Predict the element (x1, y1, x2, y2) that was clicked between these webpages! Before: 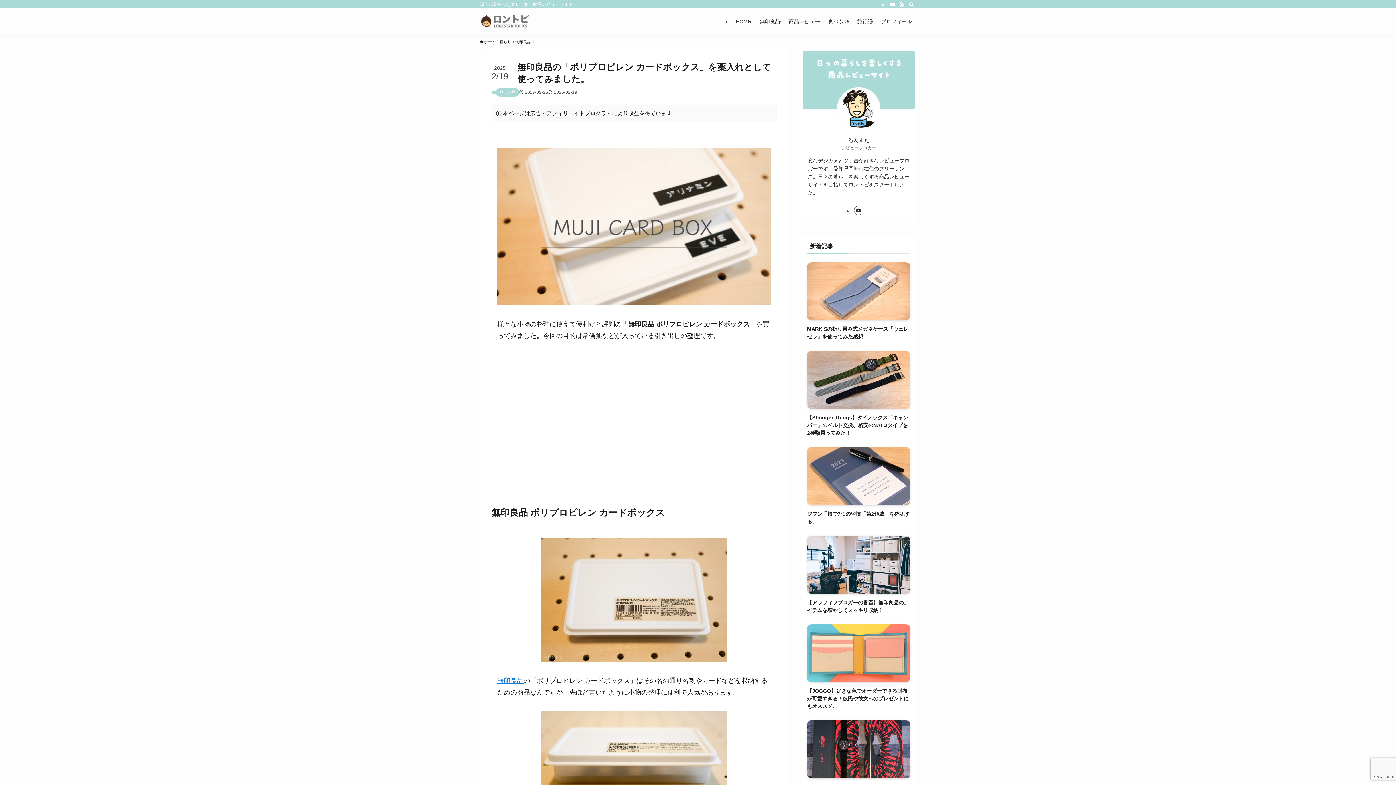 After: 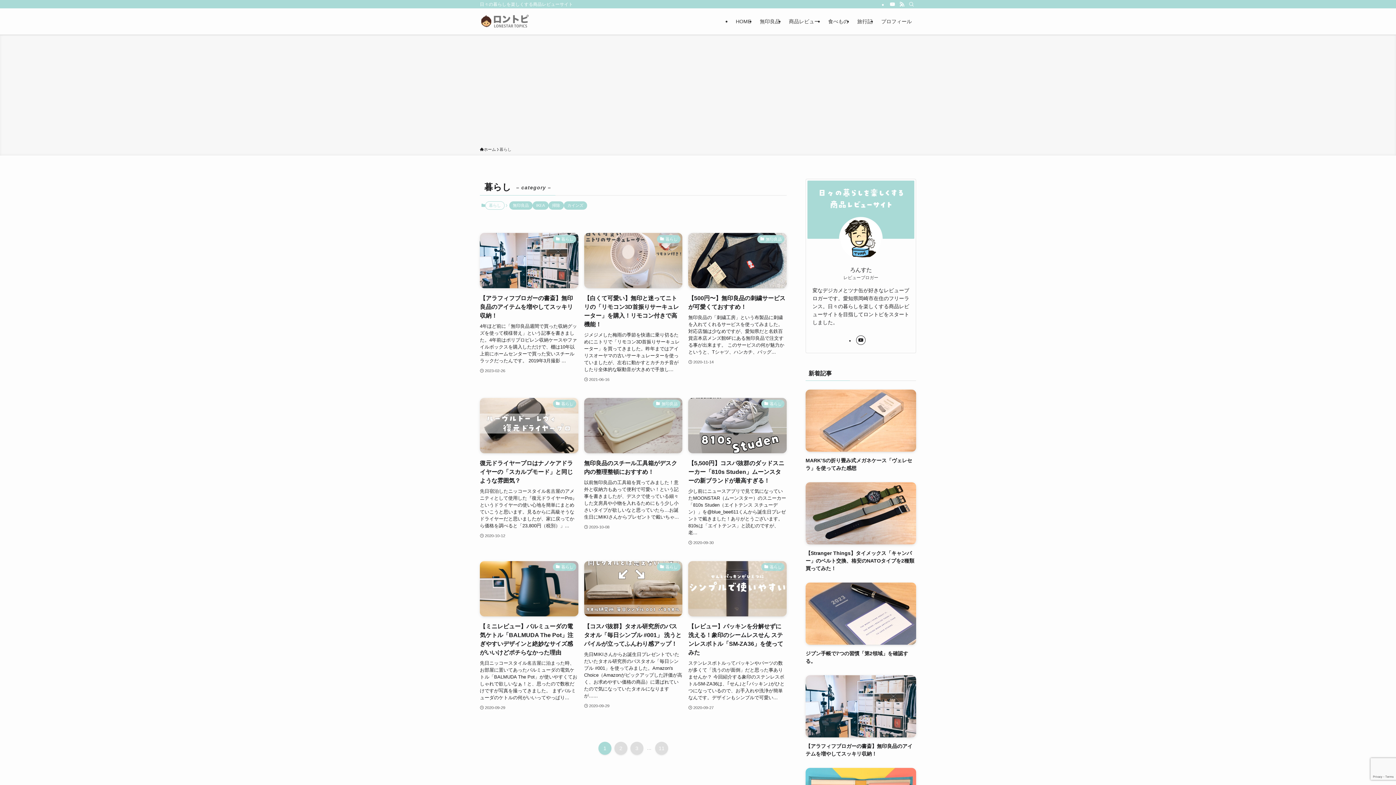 Action: bbox: (499, 38, 511, 45) label: 暮らし